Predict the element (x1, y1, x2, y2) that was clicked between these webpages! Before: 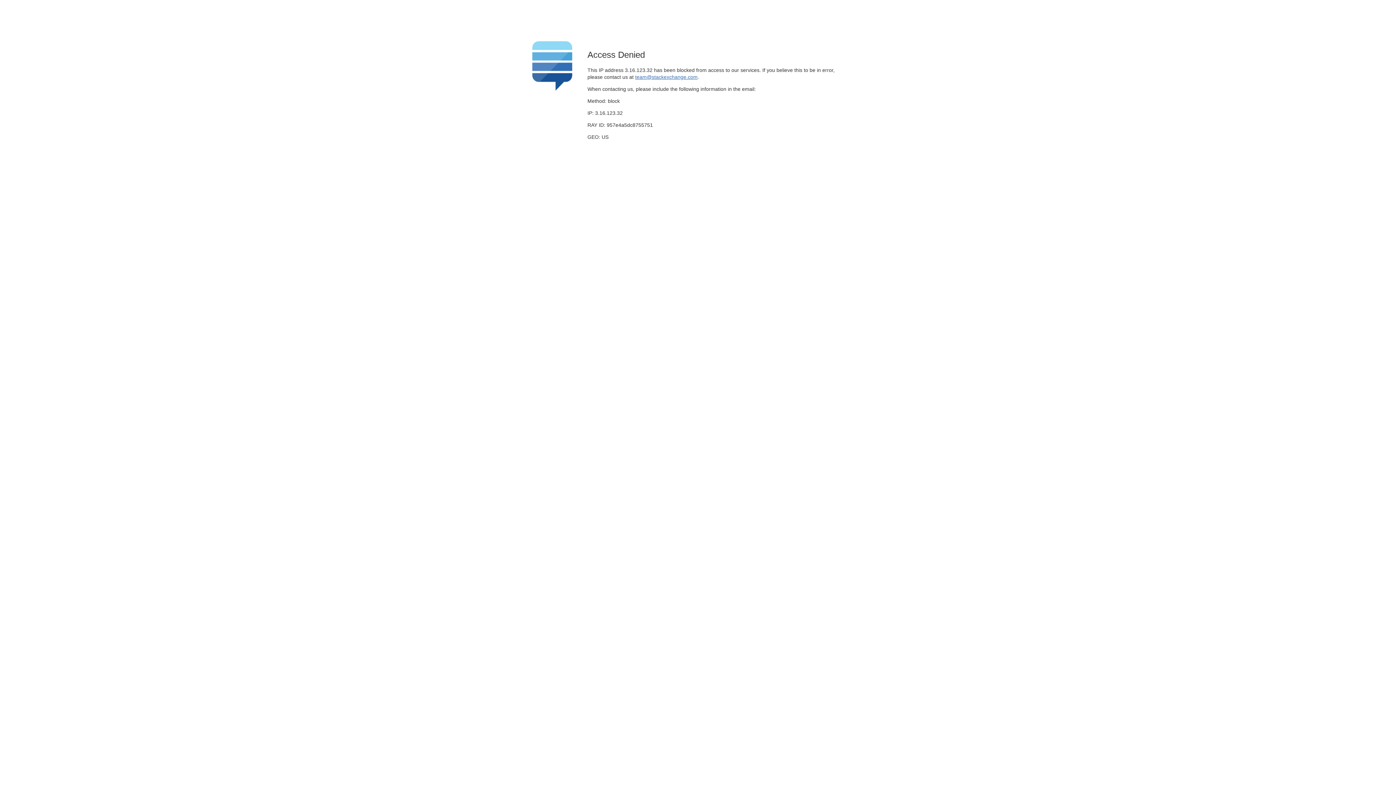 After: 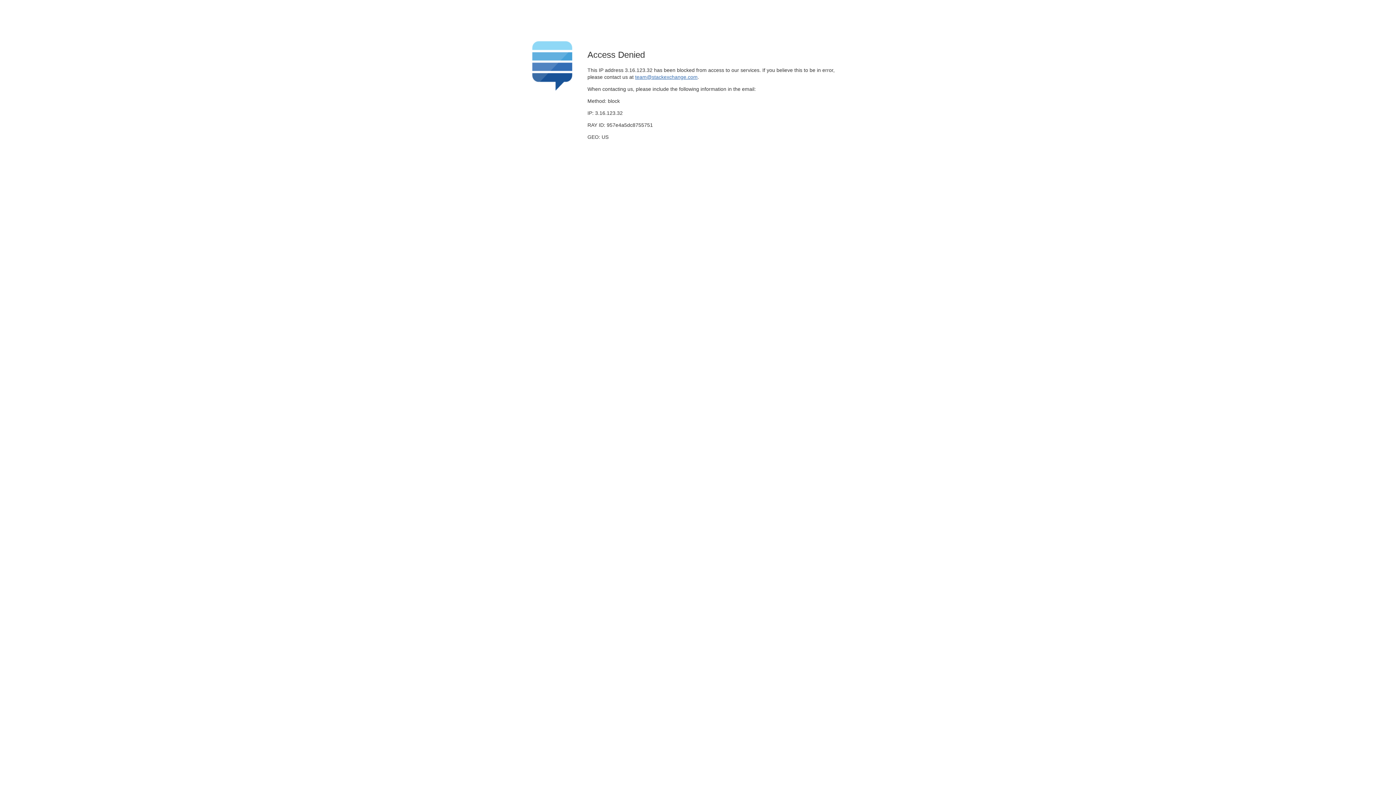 Action: label: team@stackexchange.com bbox: (635, 74, 697, 79)